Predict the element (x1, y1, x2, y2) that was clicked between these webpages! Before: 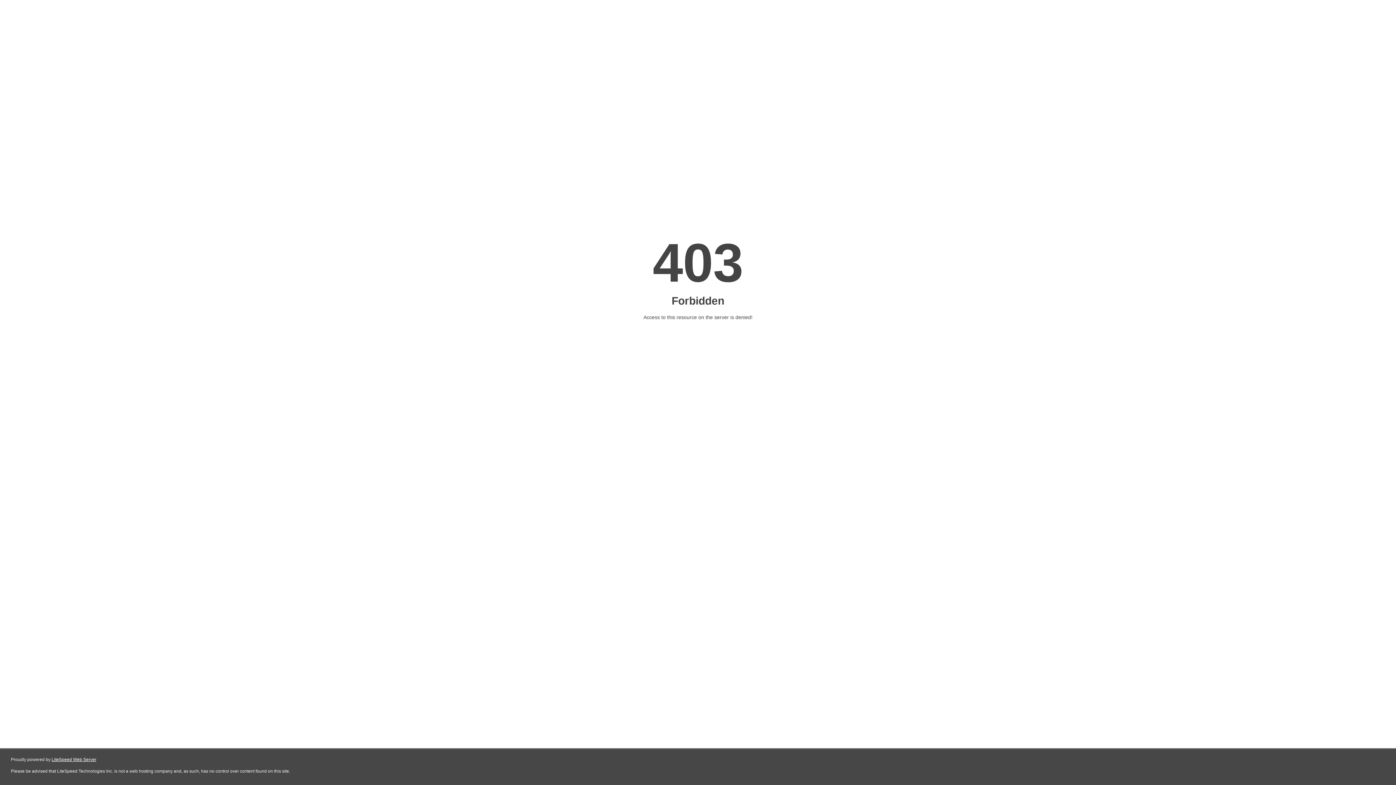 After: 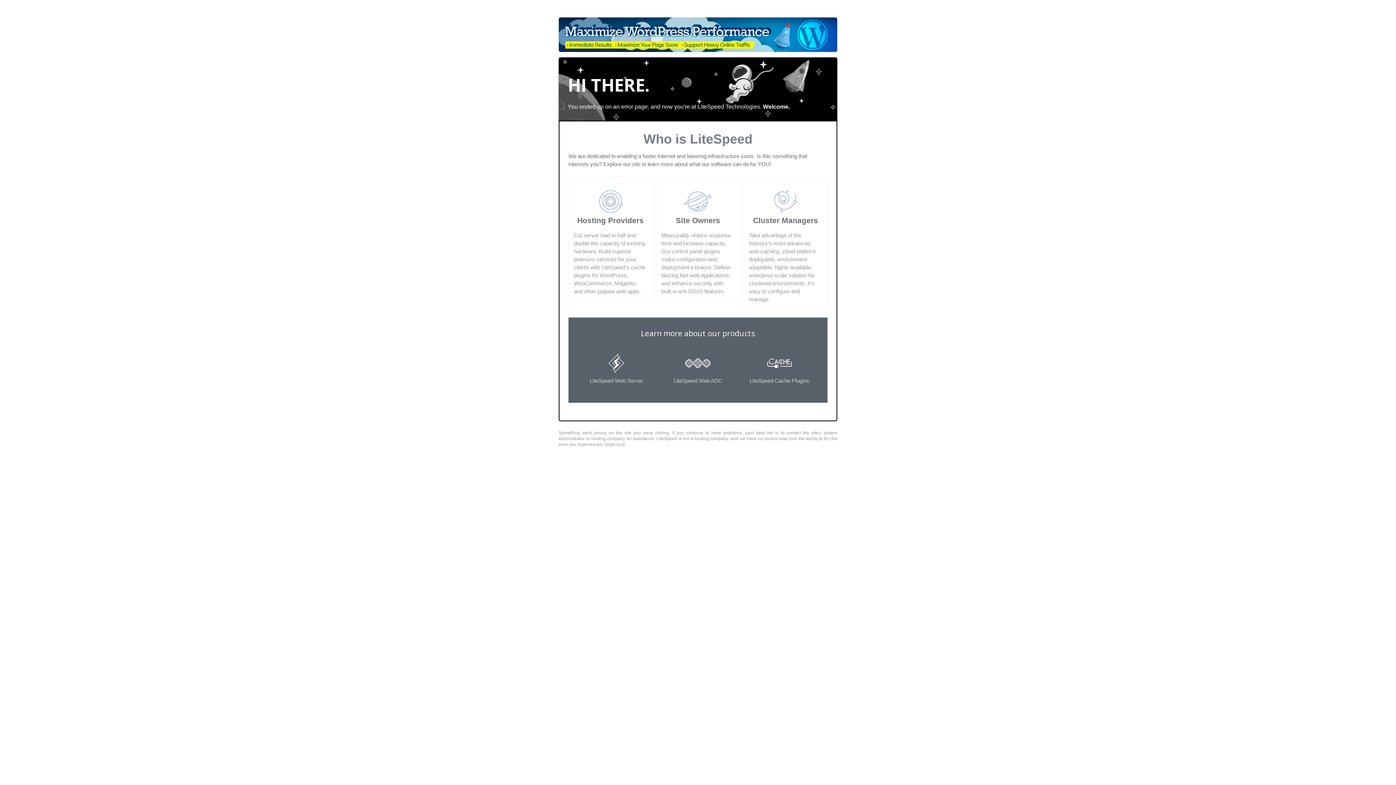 Action: label: LiteSpeed Web Server bbox: (51, 757, 96, 762)